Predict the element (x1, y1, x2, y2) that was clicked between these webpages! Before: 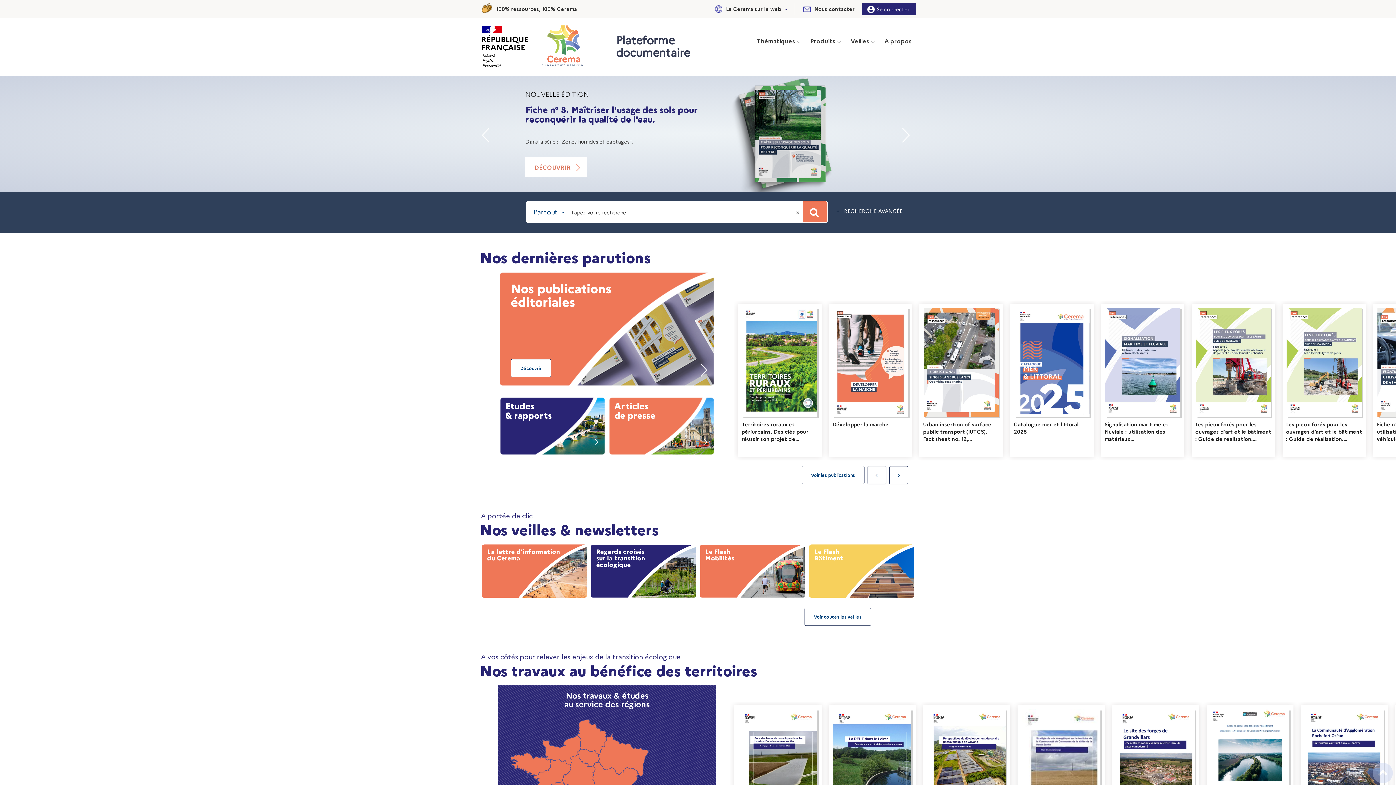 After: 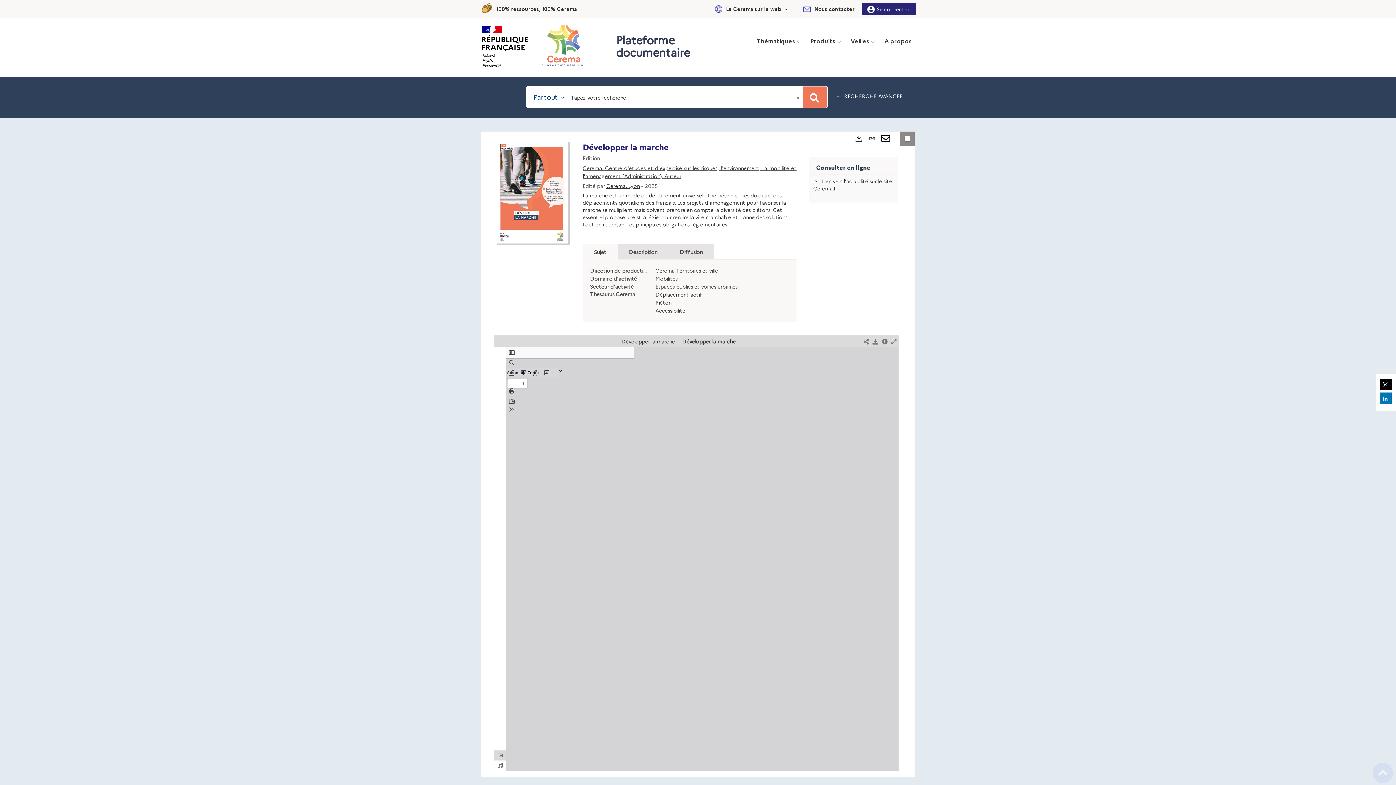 Action: bbox: (828, 304, 912, 457)